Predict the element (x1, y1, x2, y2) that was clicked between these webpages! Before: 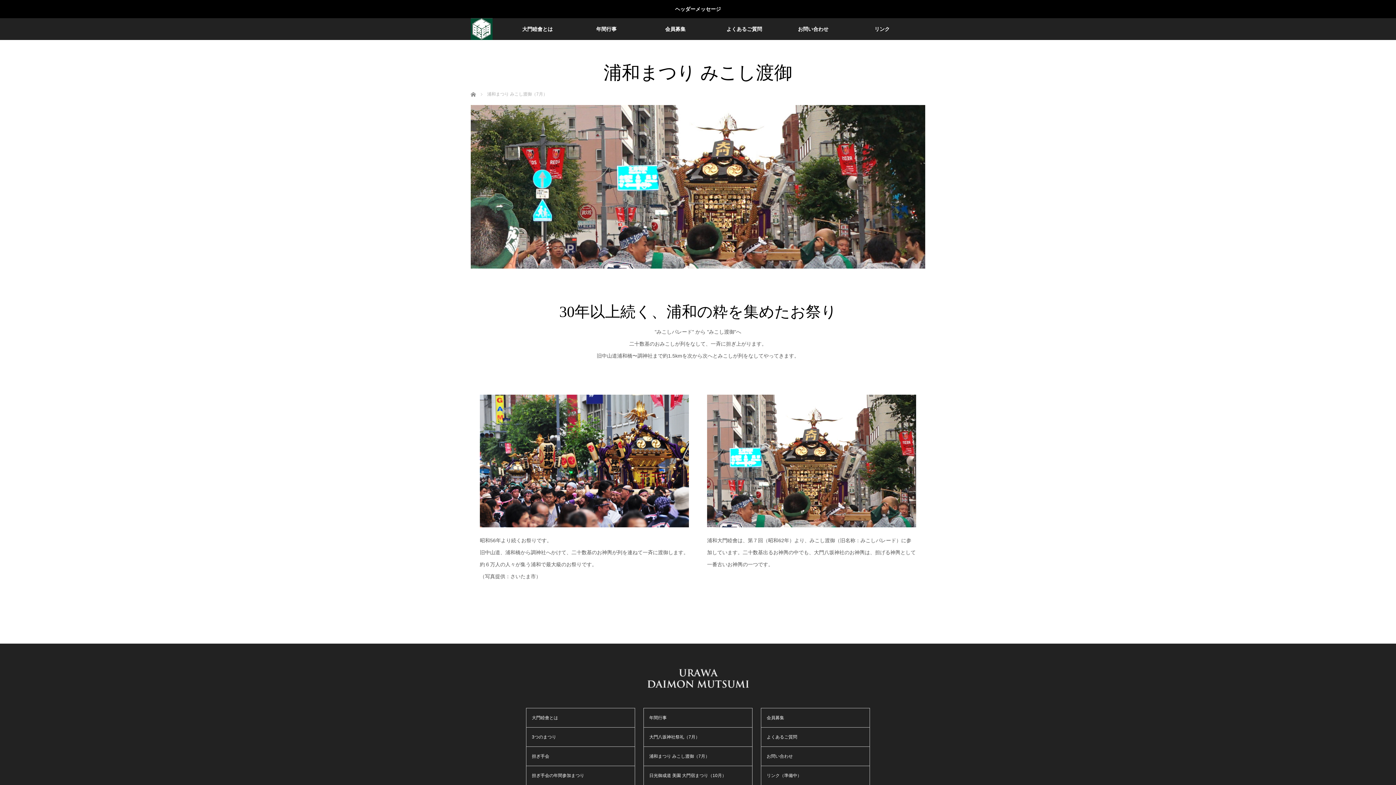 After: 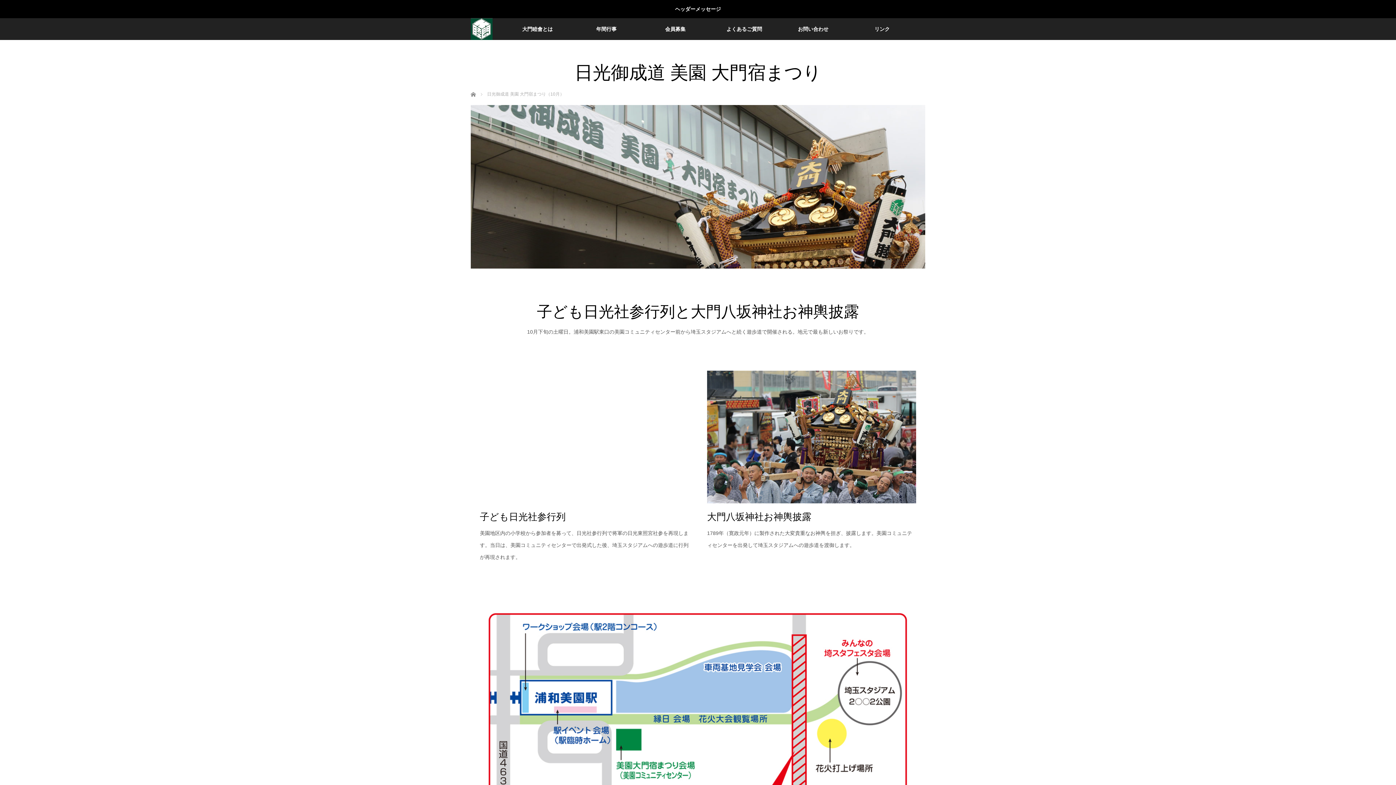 Action: label: 日光御成道 美園 大門宿まつり（10月） bbox: (643, 766, 752, 785)